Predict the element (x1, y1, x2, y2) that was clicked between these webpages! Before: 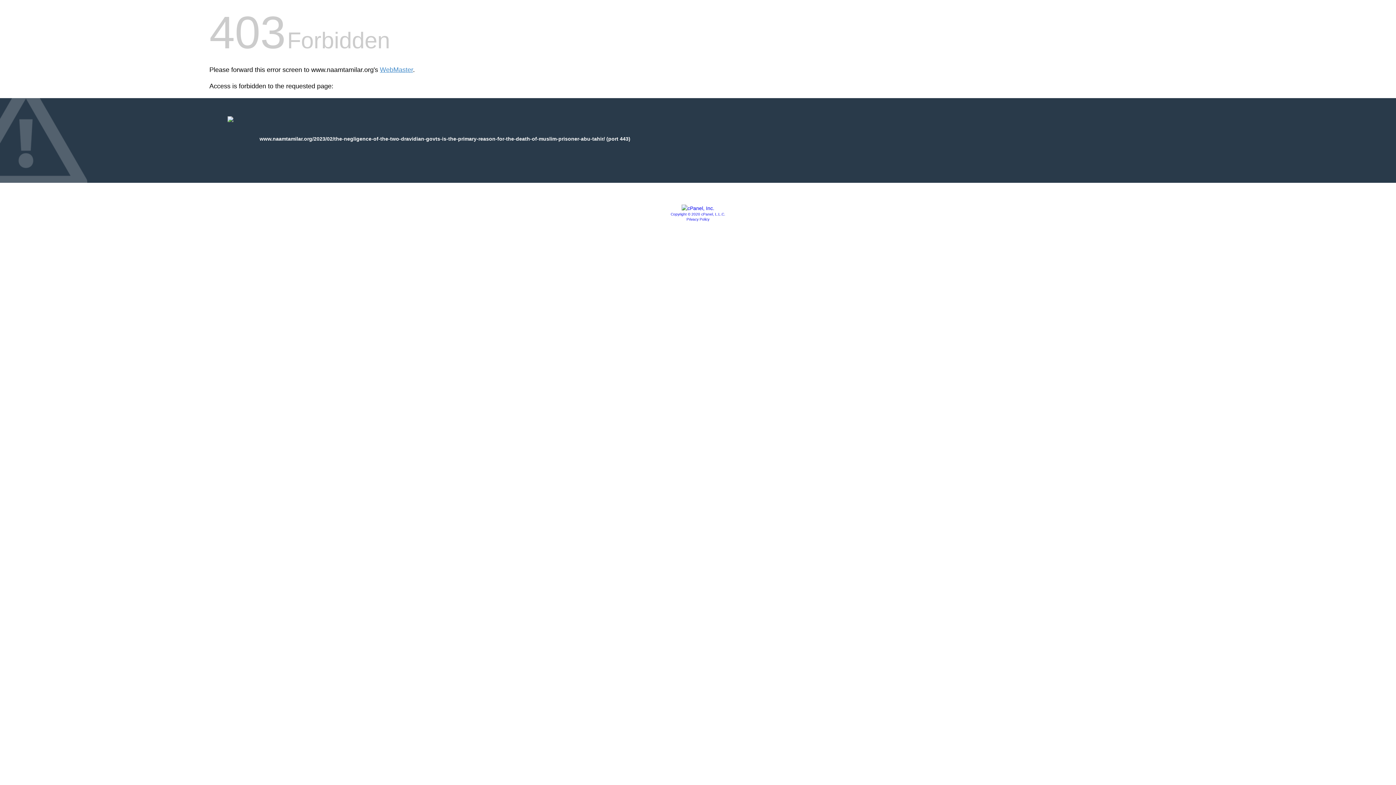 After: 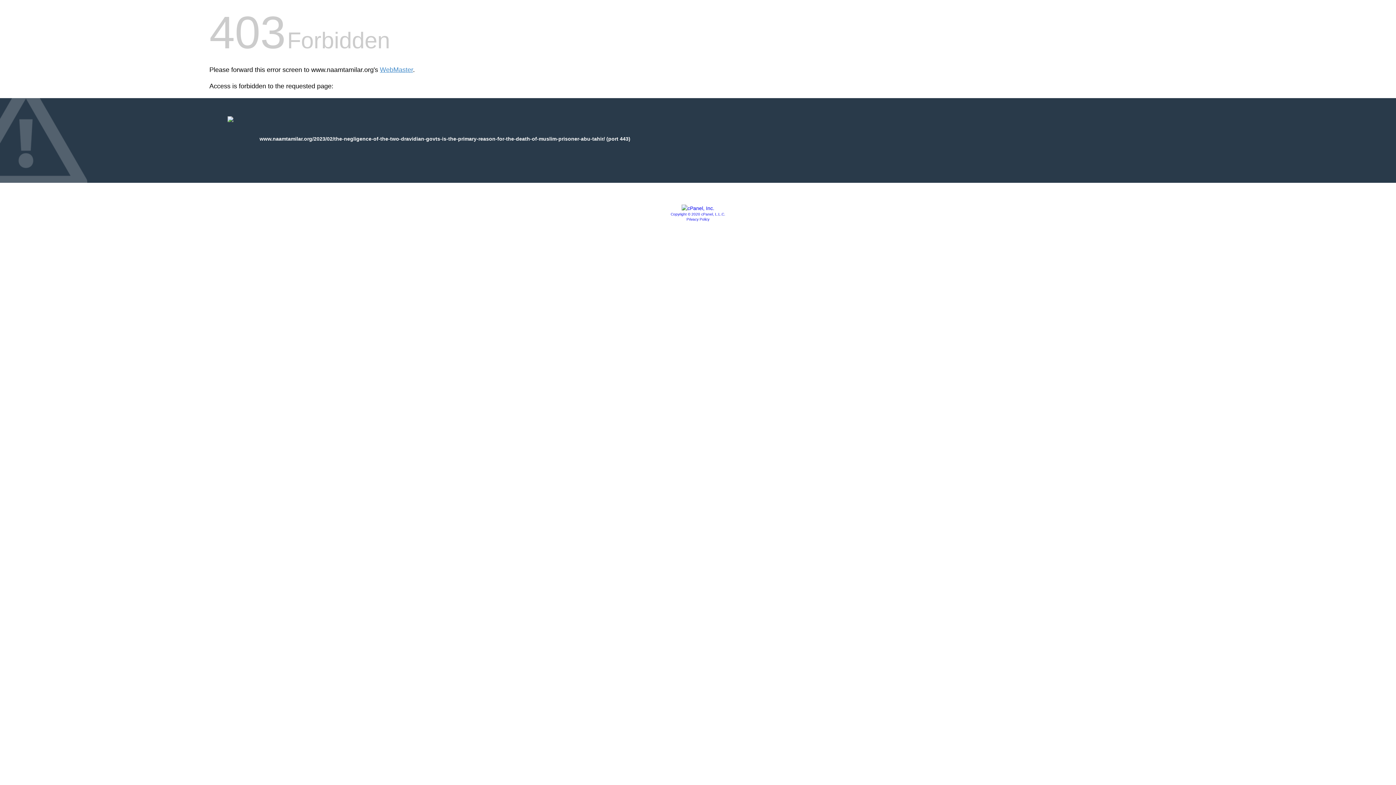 Action: bbox: (686, 217, 709, 221) label: Privacy Policy